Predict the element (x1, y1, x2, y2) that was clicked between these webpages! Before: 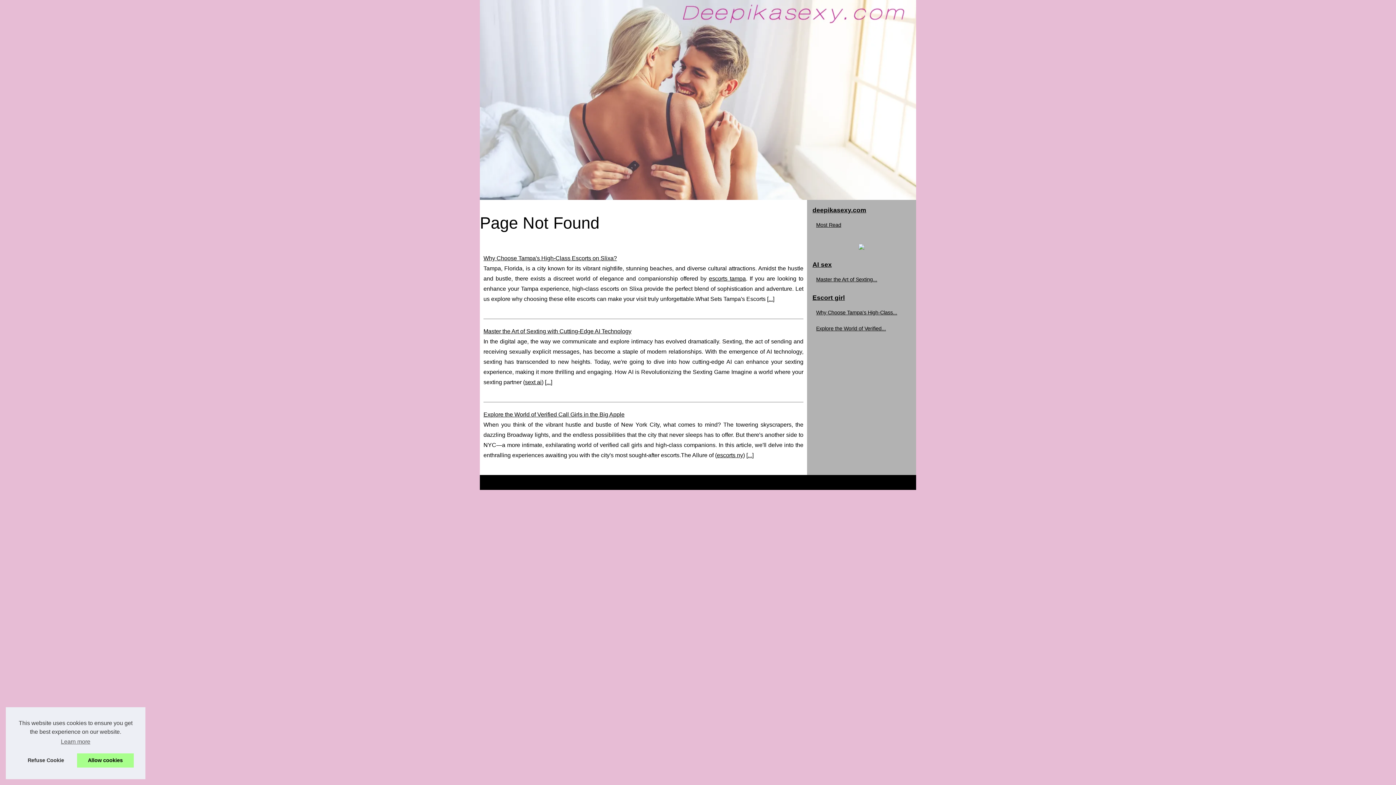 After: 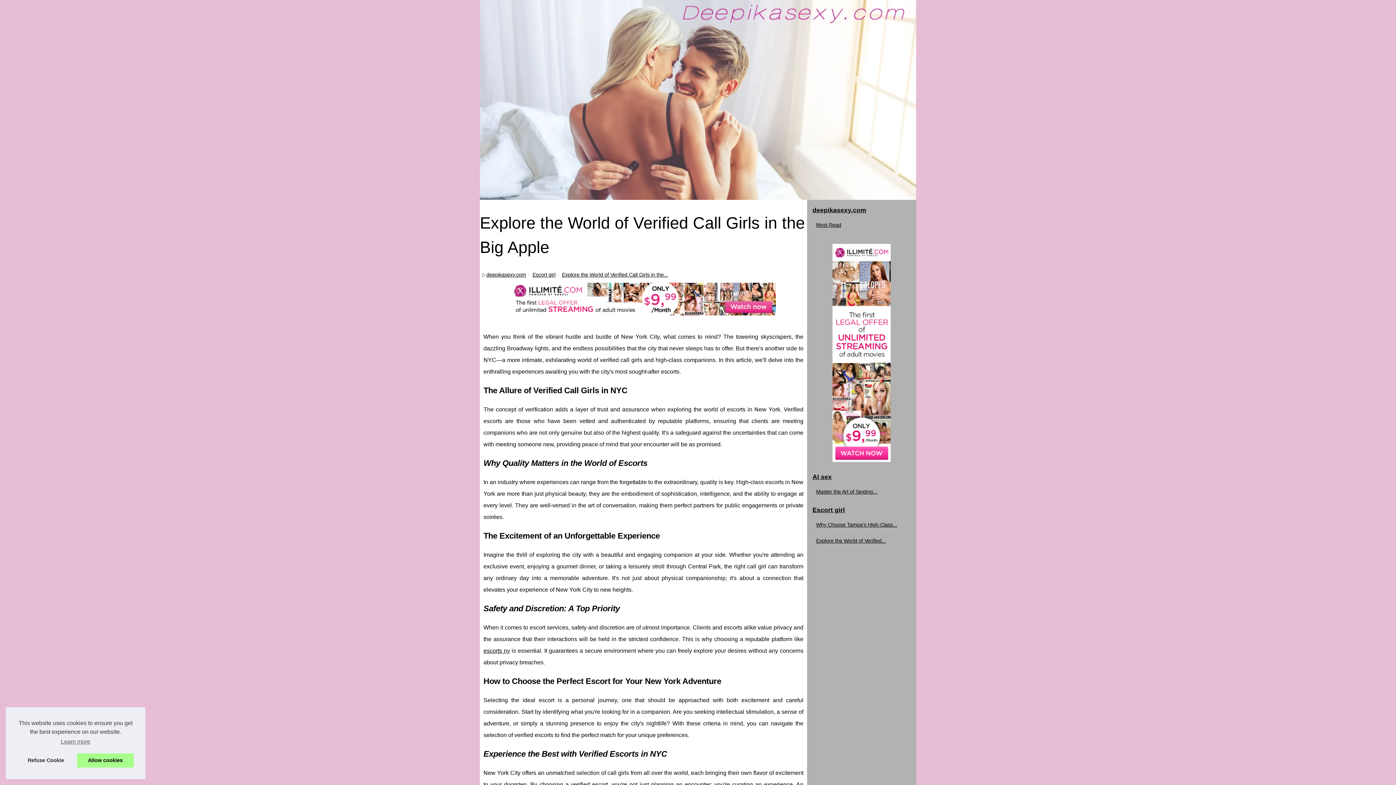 Action: bbox: (814, 324, 901, 333) label: Explore the World of Verified...